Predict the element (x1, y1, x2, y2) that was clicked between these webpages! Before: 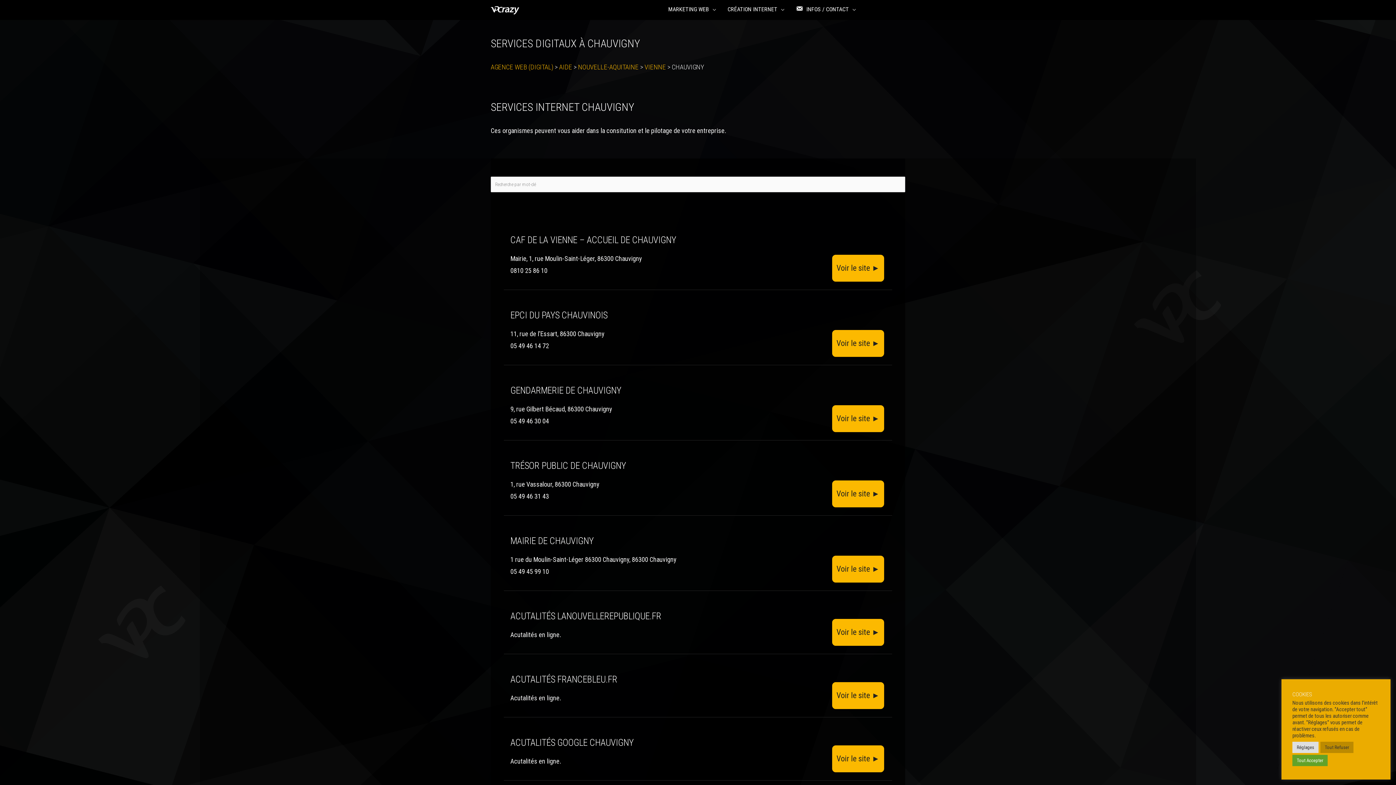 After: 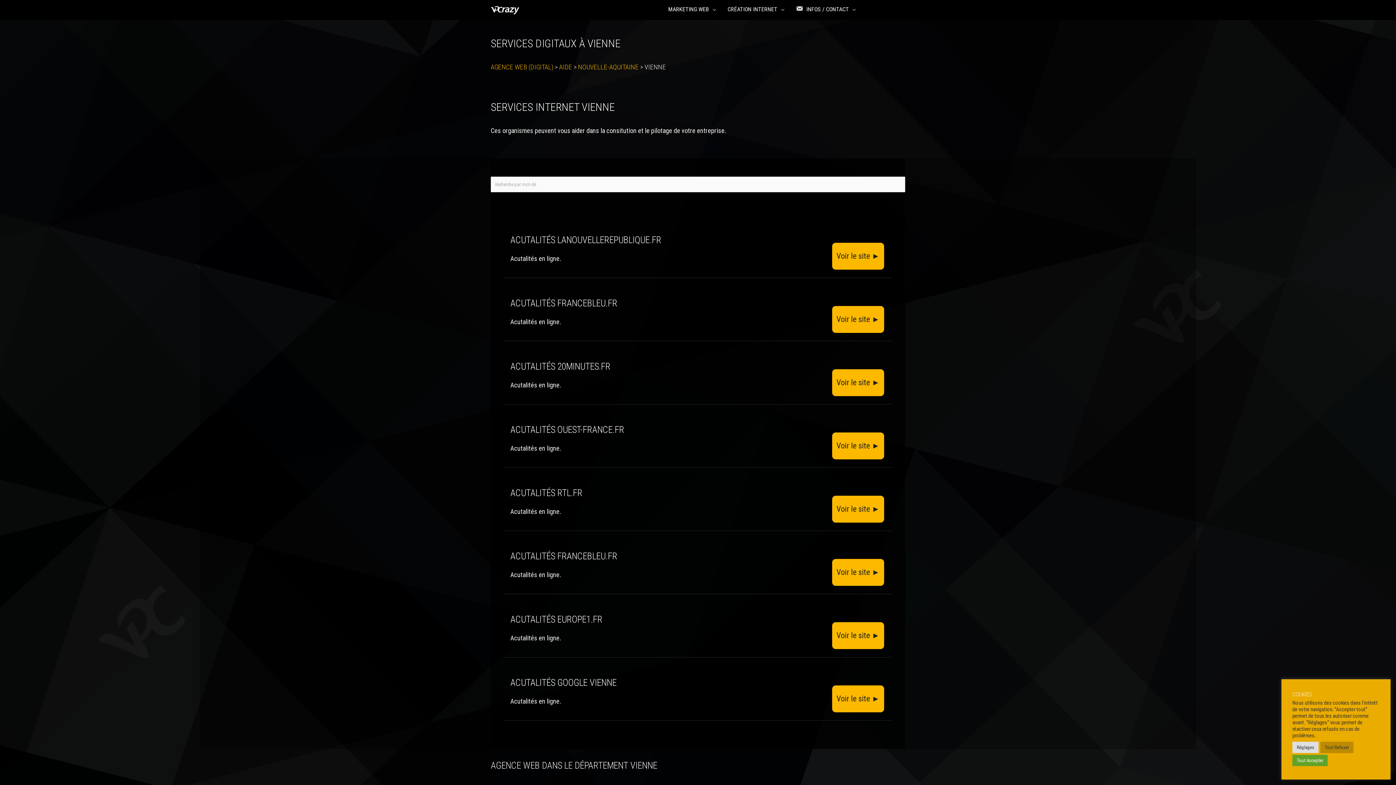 Action: bbox: (644, 63, 666, 71) label: VIENNE